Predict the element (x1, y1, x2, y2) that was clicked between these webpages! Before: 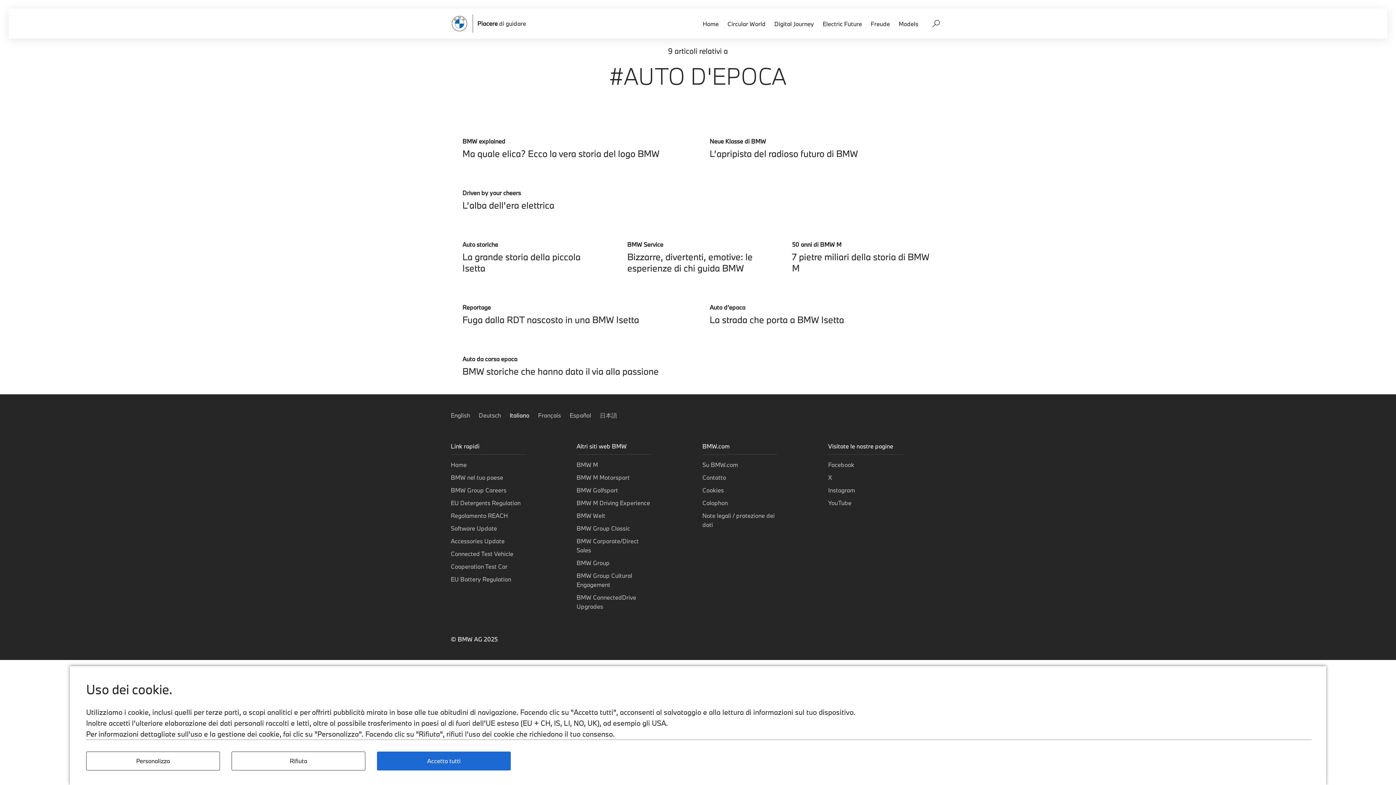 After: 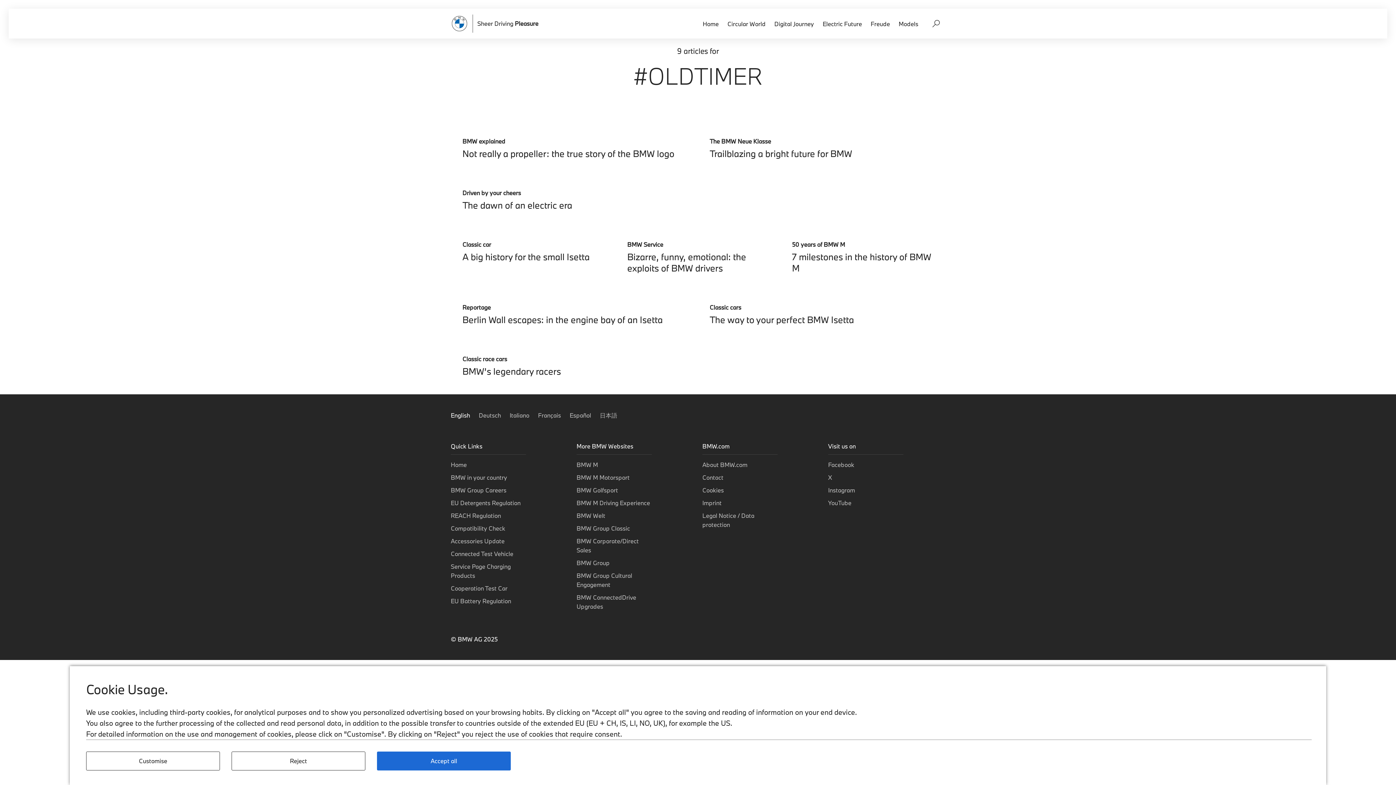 Action: bbox: (450, 411, 471, 419) label: English 